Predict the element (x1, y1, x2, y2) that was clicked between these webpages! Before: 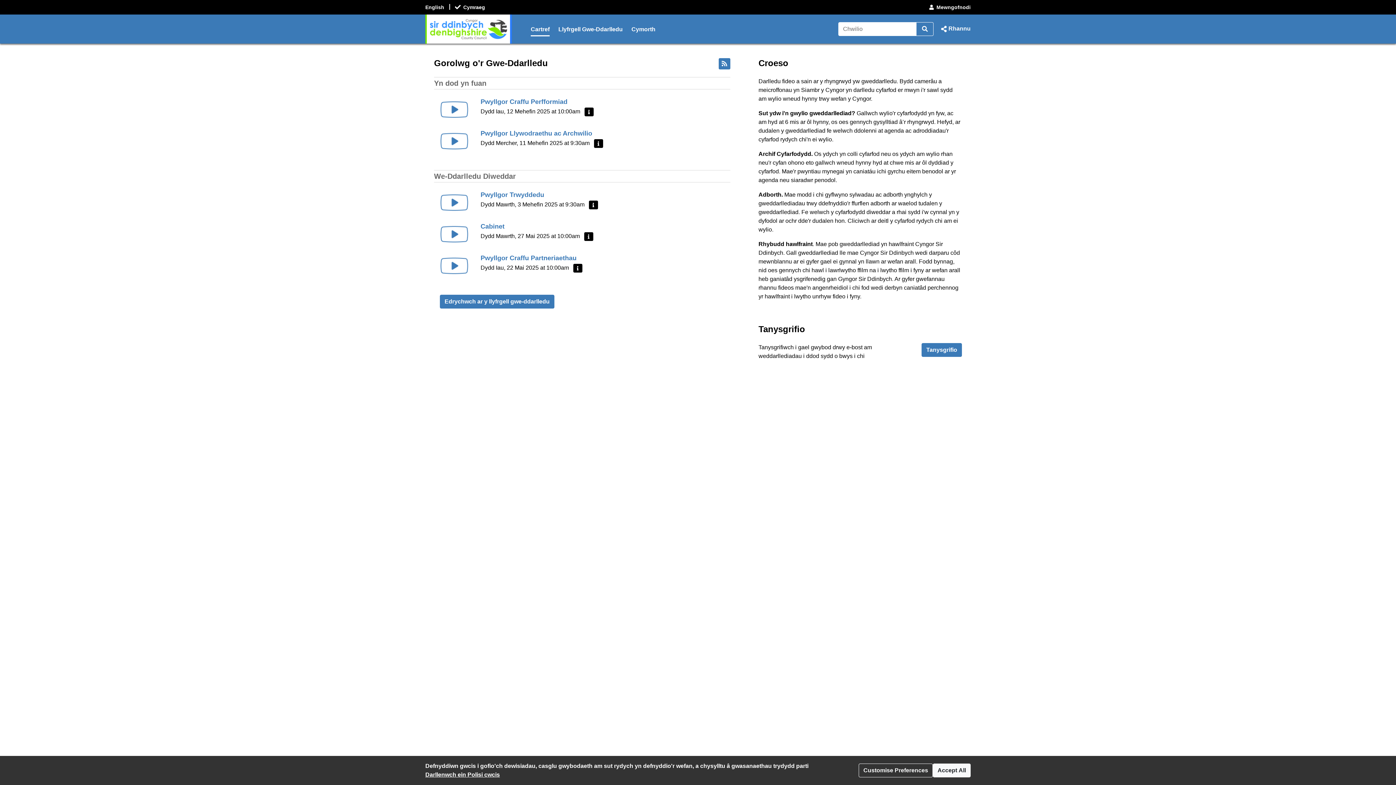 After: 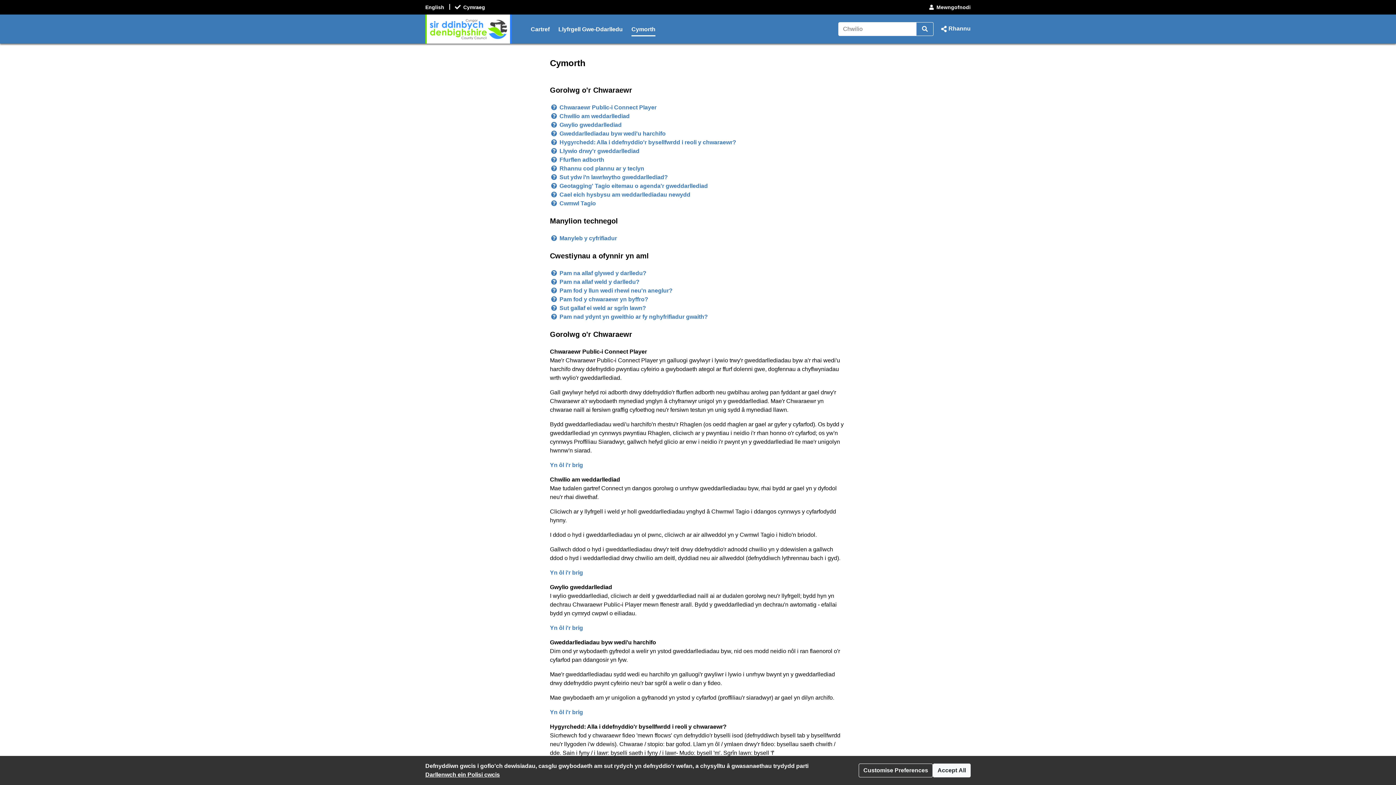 Action: bbox: (631, 22, 655, 36) label: Cymorth